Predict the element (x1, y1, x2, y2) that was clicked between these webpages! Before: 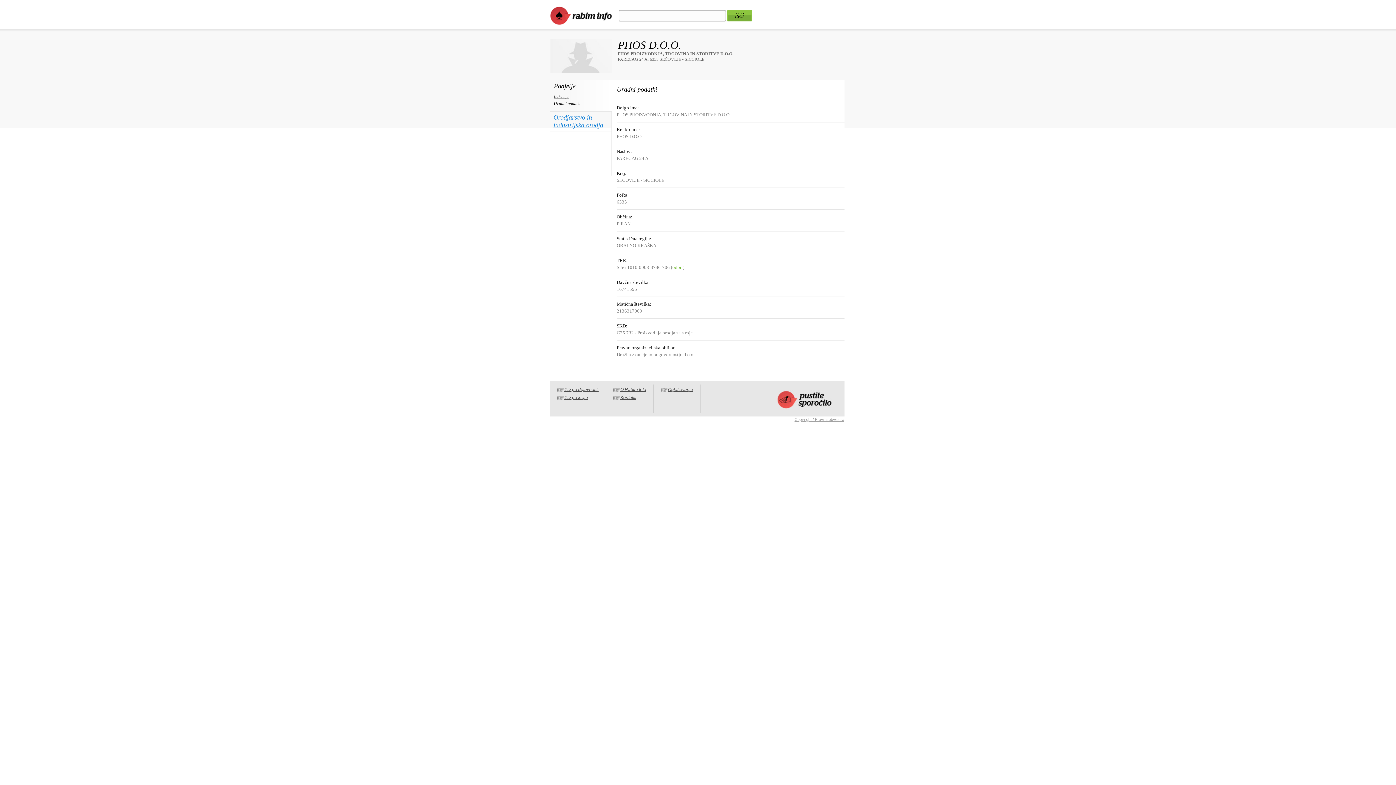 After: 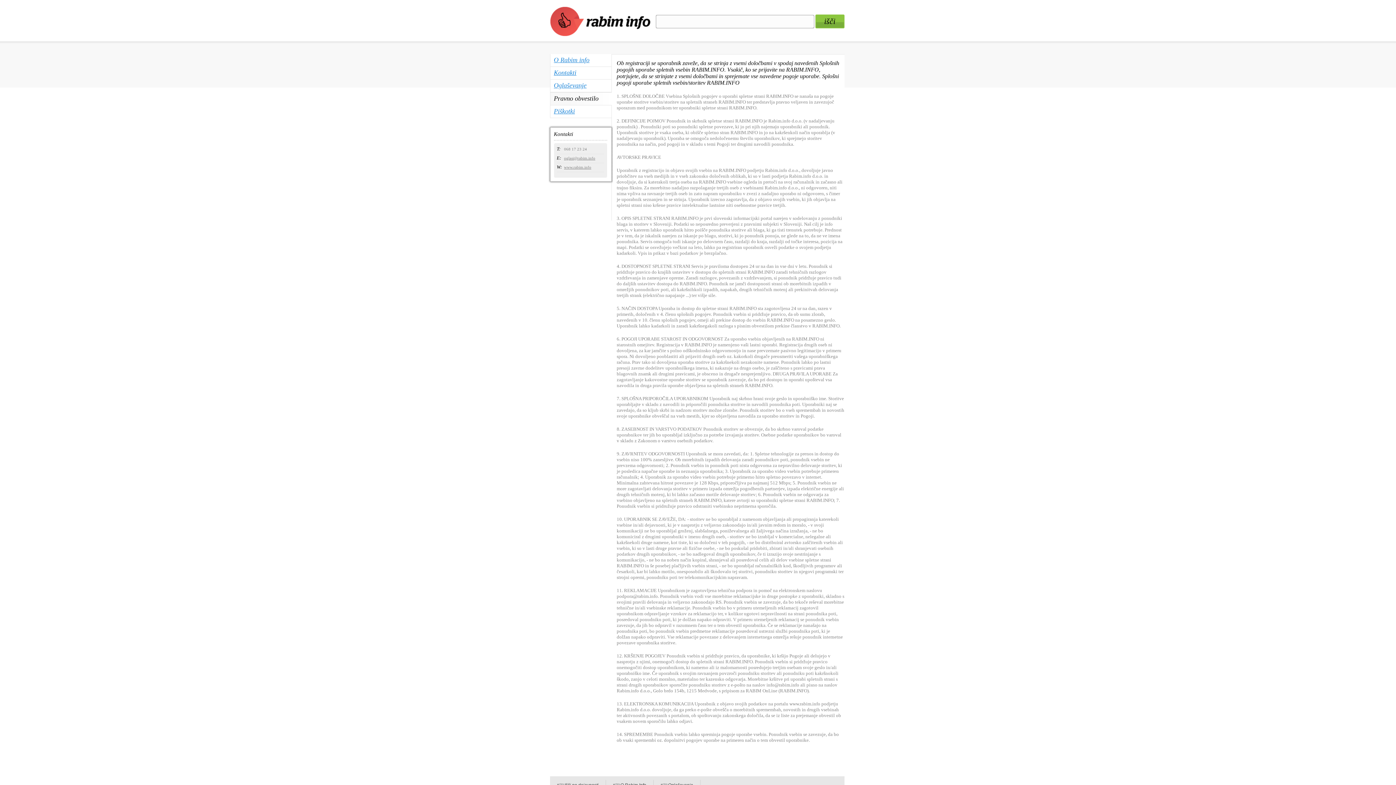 Action: bbox: (794, 417, 844, 421) label: Copyright / Pravna obvestila